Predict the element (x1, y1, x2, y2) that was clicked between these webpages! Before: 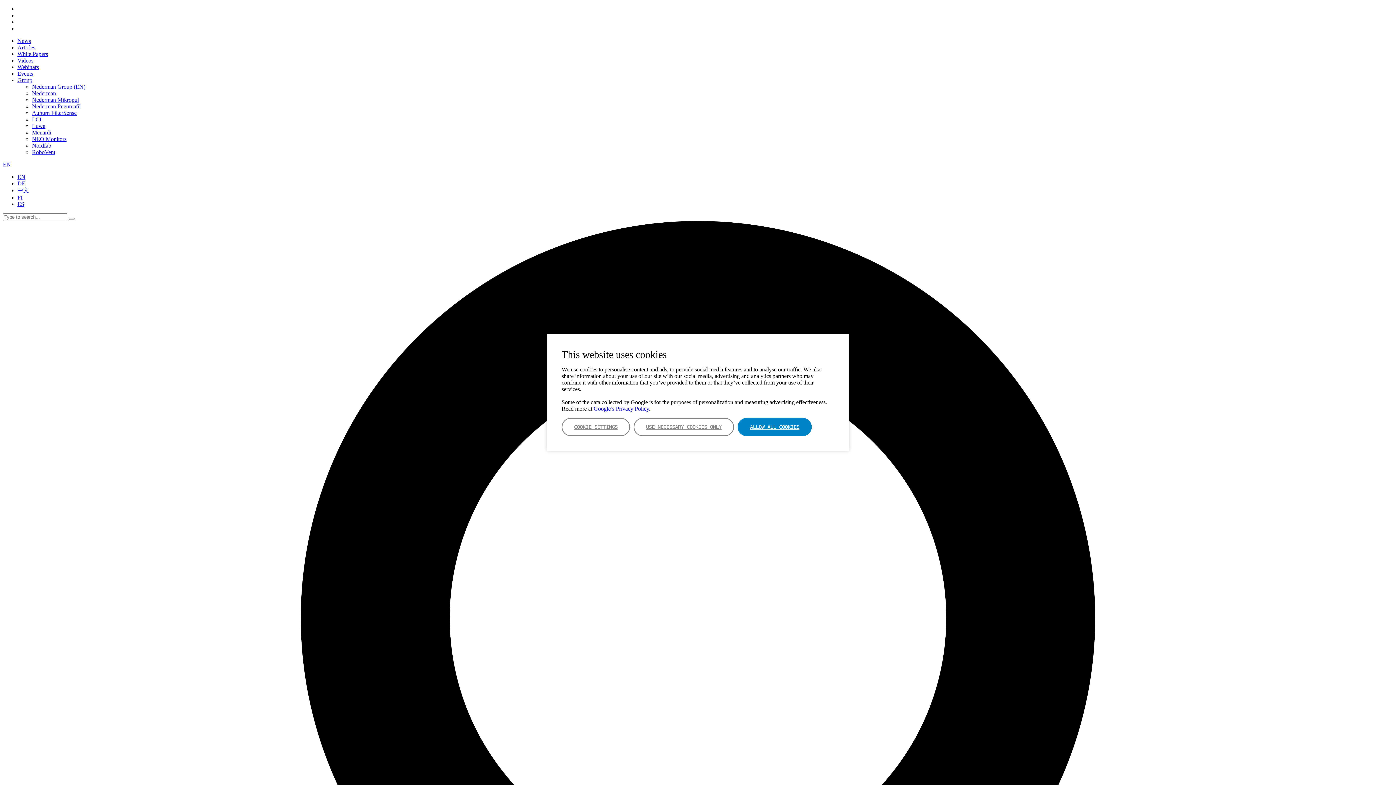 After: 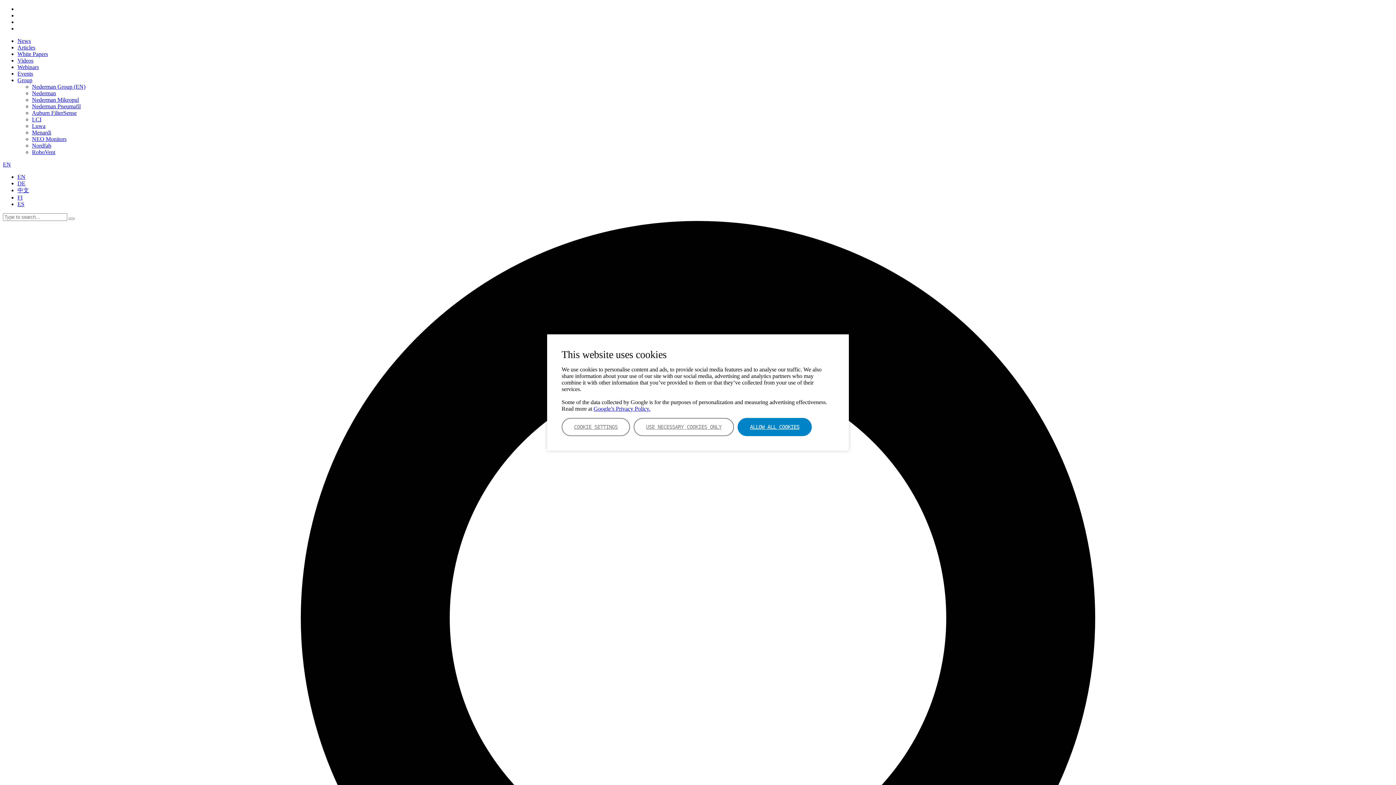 Action: label: Luwa bbox: (32, 122, 45, 129)